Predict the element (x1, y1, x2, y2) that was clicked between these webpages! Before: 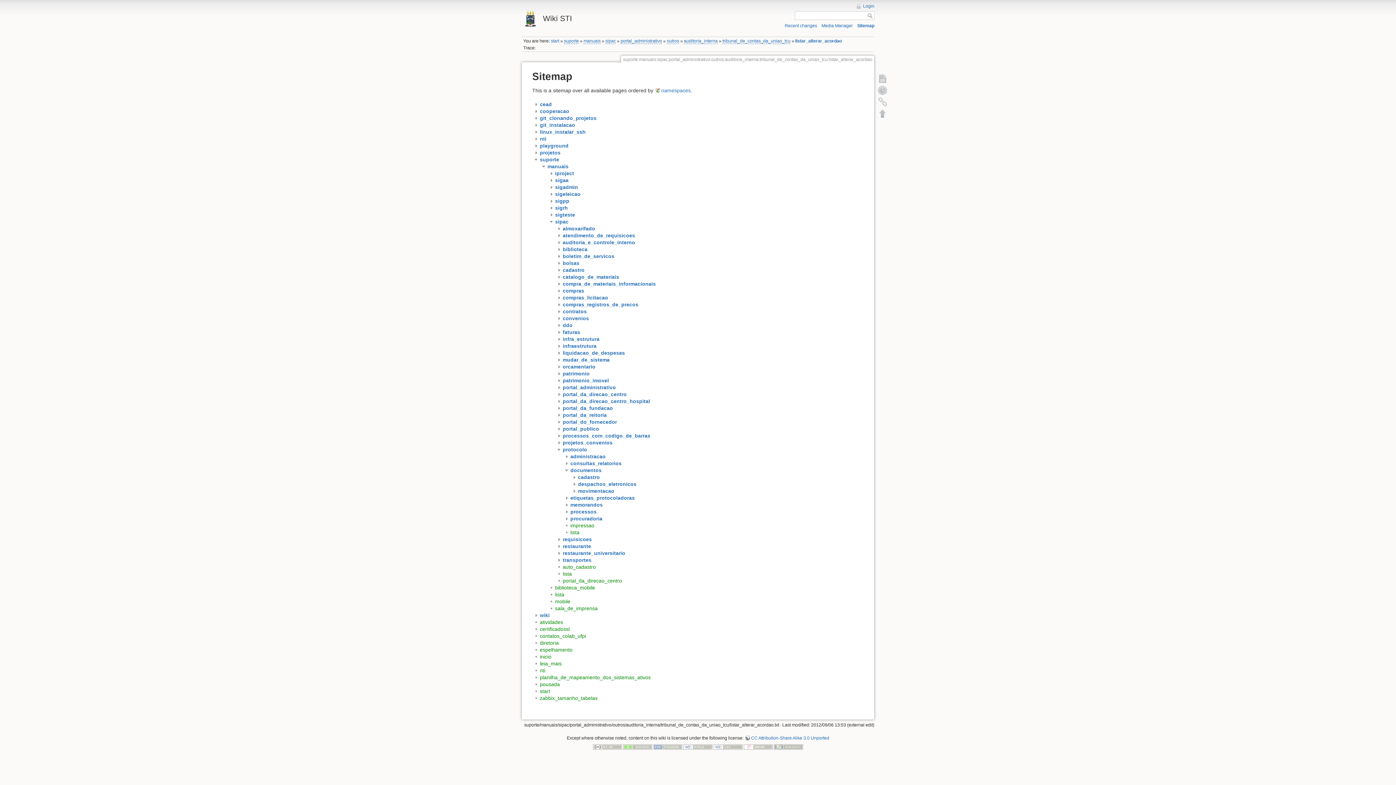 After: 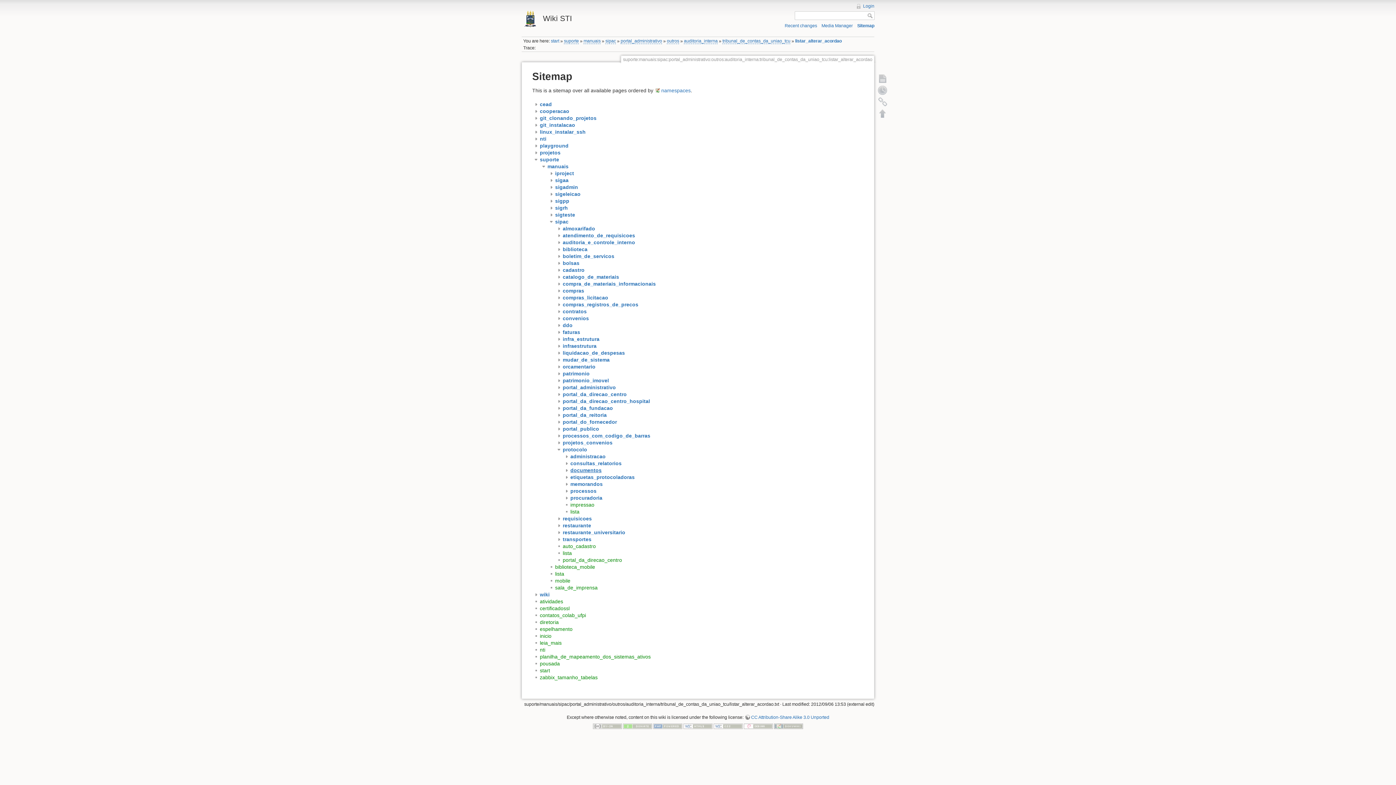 Action: label: documentos bbox: (570, 467, 601, 473)